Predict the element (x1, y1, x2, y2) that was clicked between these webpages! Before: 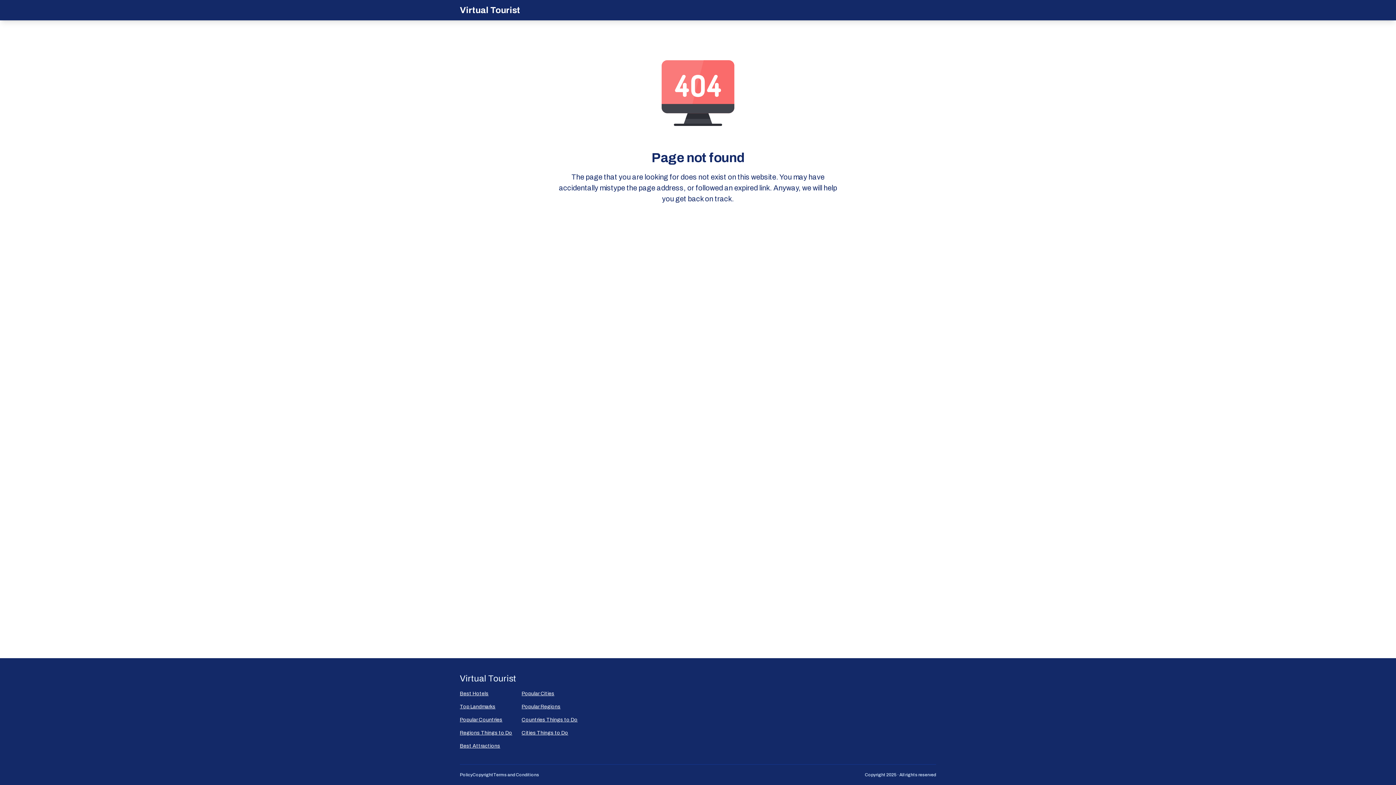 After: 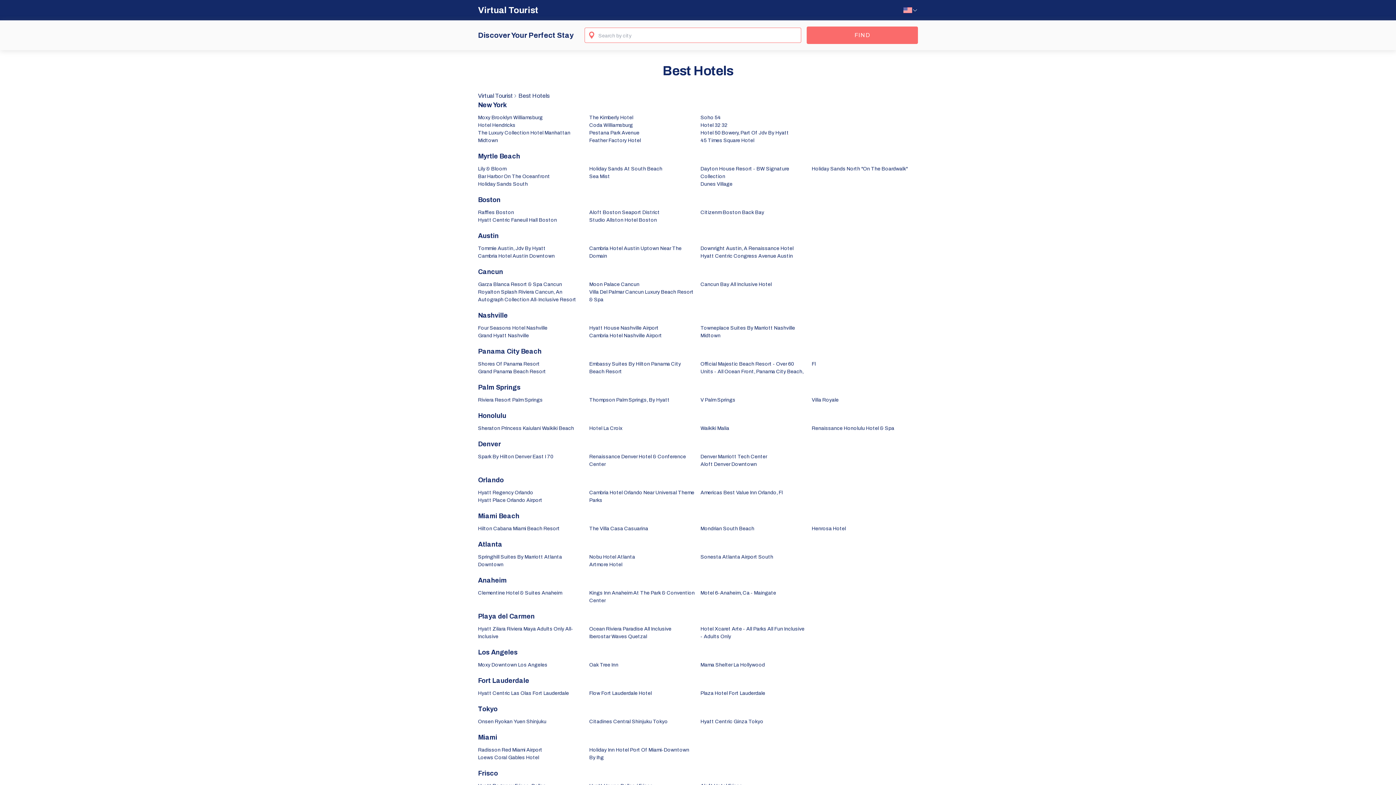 Action: label: Best Hotels bbox: (460, 690, 516, 697)